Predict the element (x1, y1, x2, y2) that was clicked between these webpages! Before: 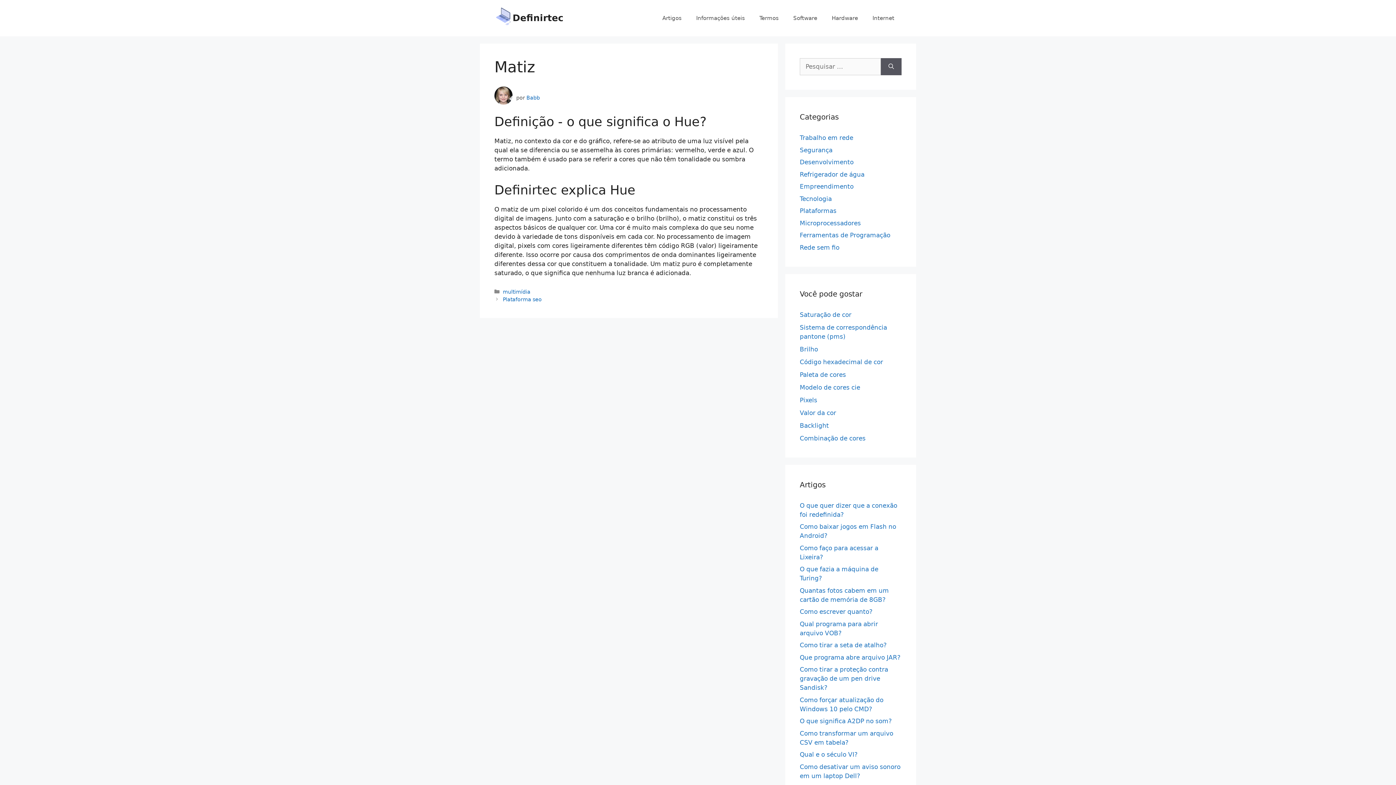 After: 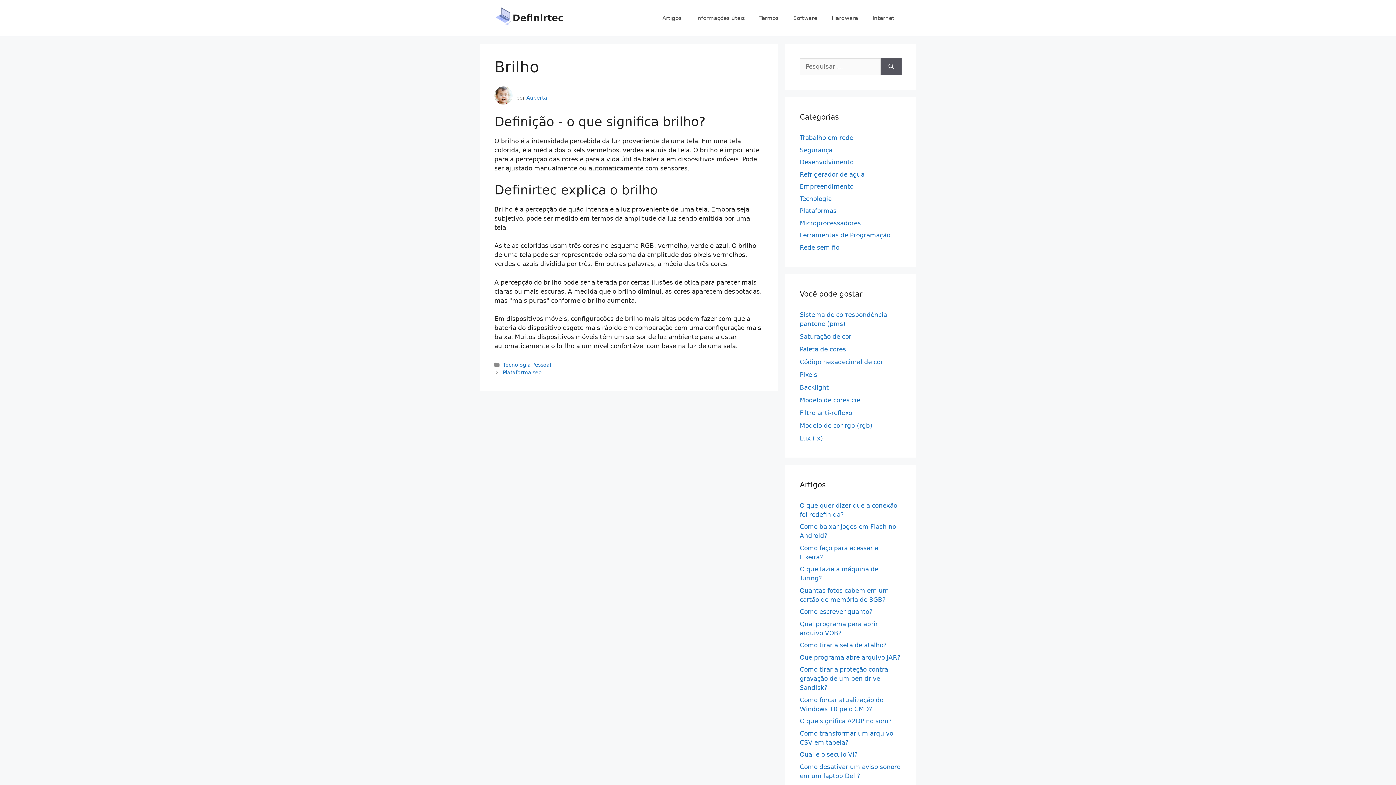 Action: label: Brilho bbox: (800, 345, 818, 352)